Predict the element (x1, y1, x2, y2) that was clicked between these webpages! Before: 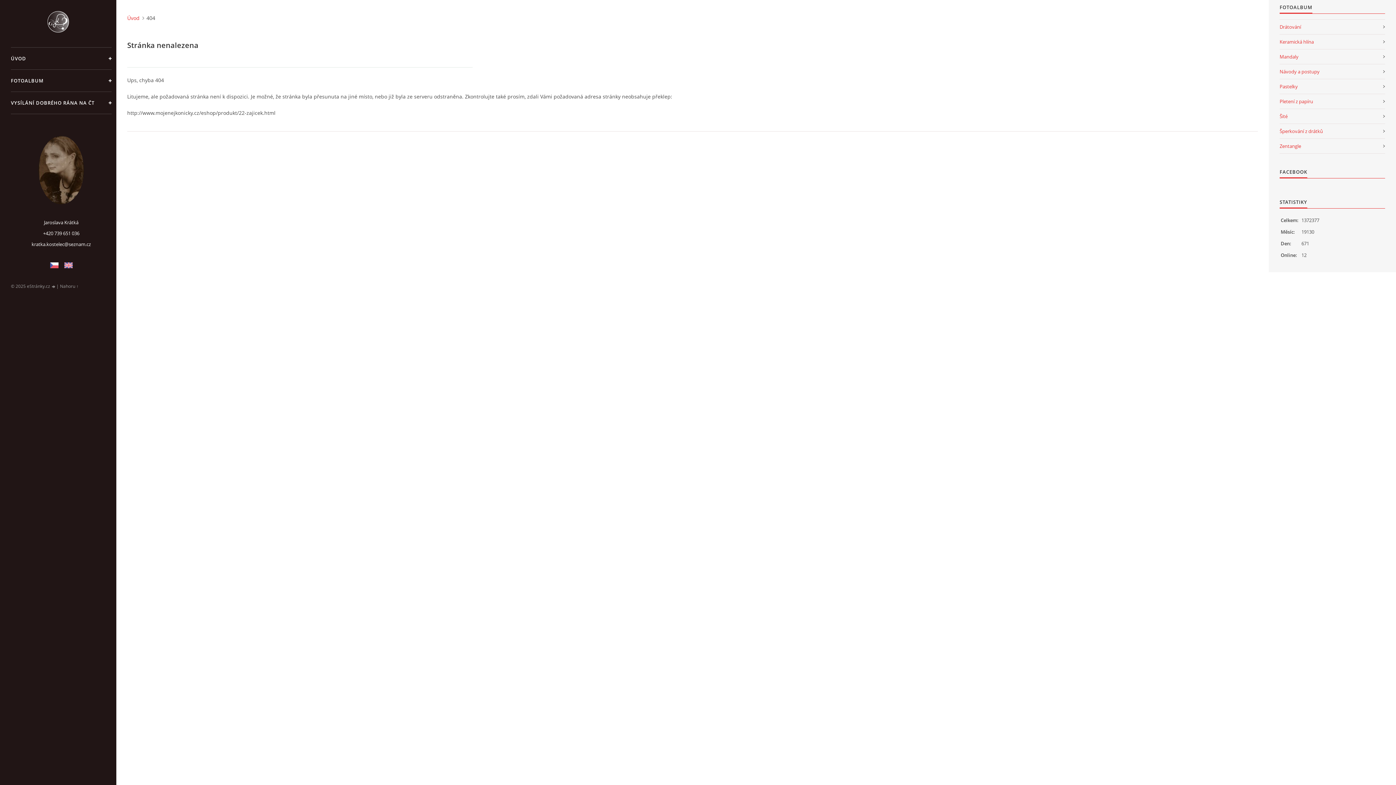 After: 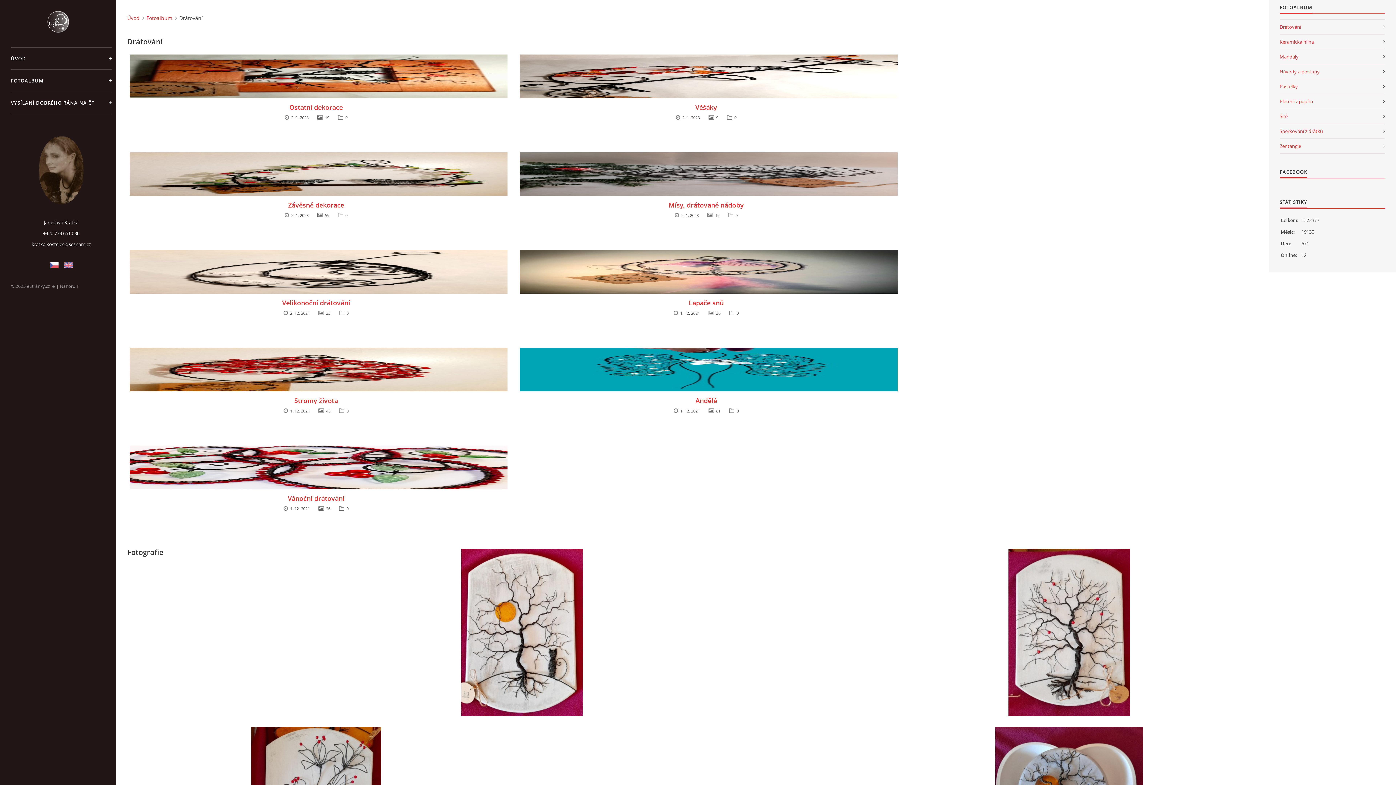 Action: bbox: (1280, 19, 1385, 34) label: Drátování